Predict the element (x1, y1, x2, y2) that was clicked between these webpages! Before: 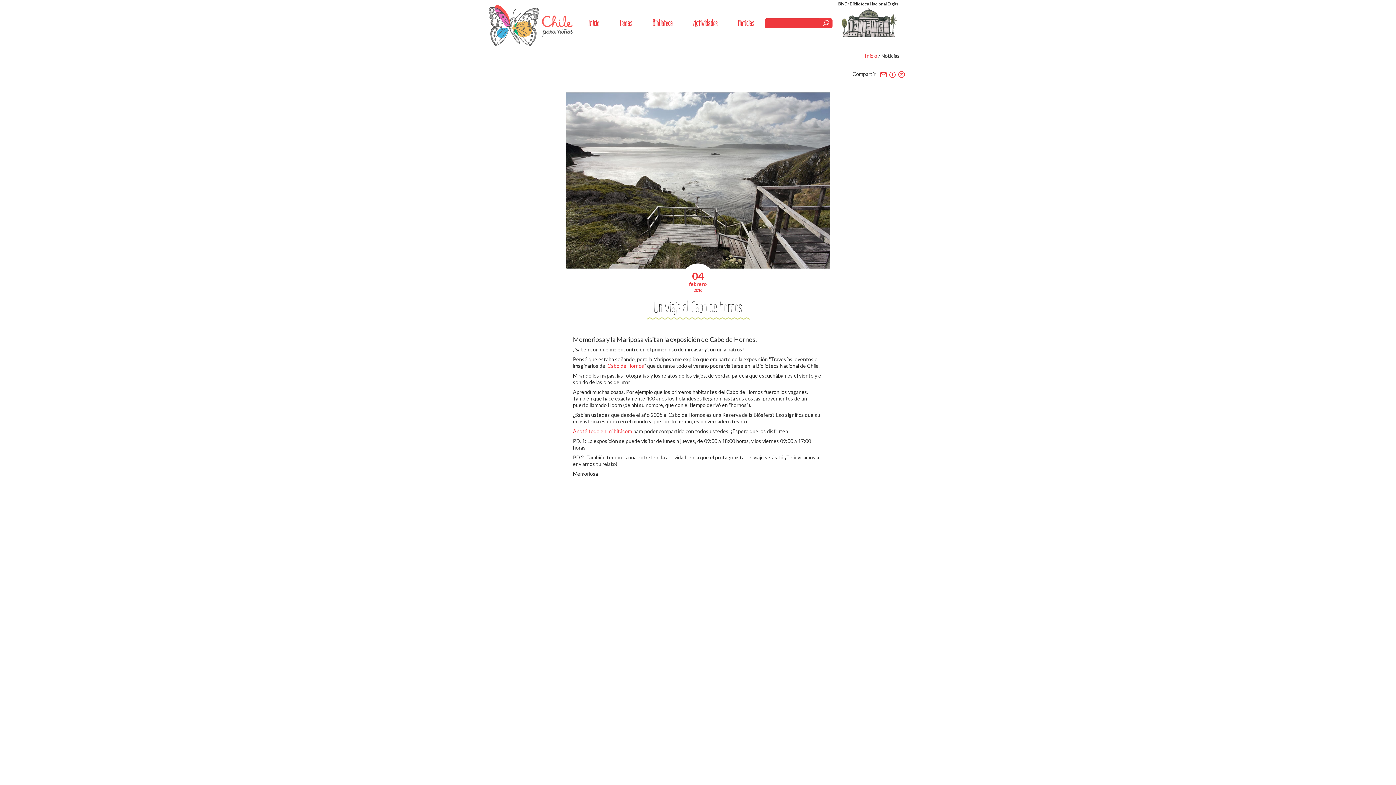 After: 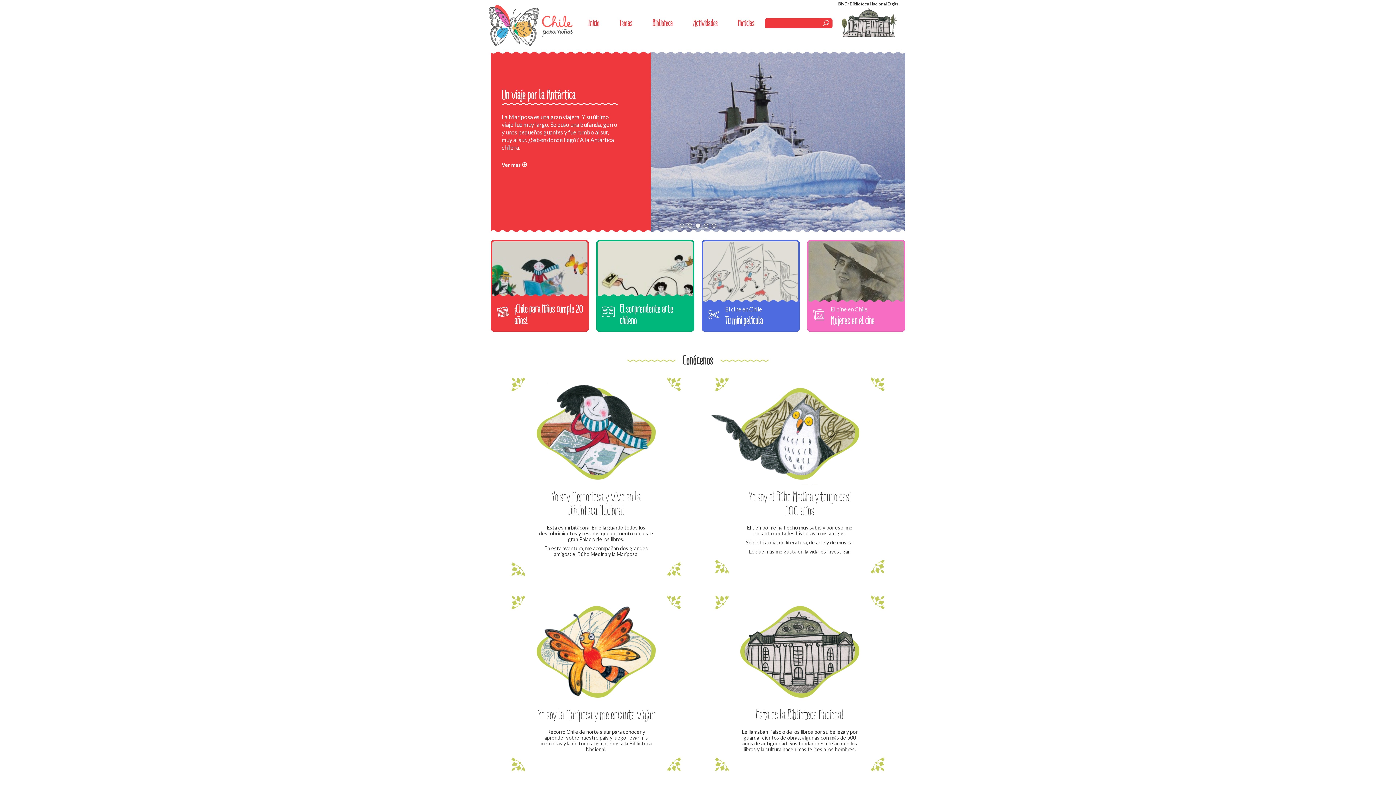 Action: label: Inicio bbox: (865, 52, 877, 58)